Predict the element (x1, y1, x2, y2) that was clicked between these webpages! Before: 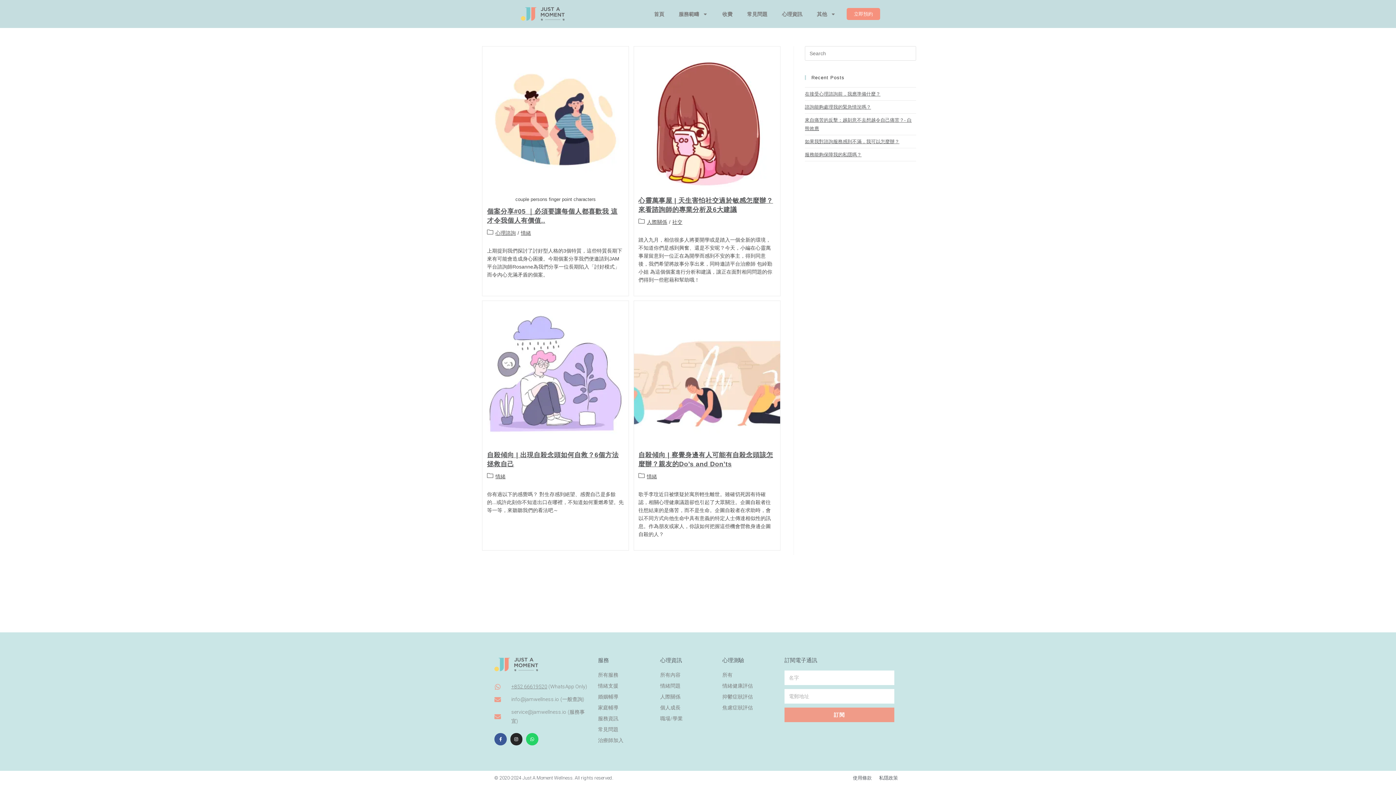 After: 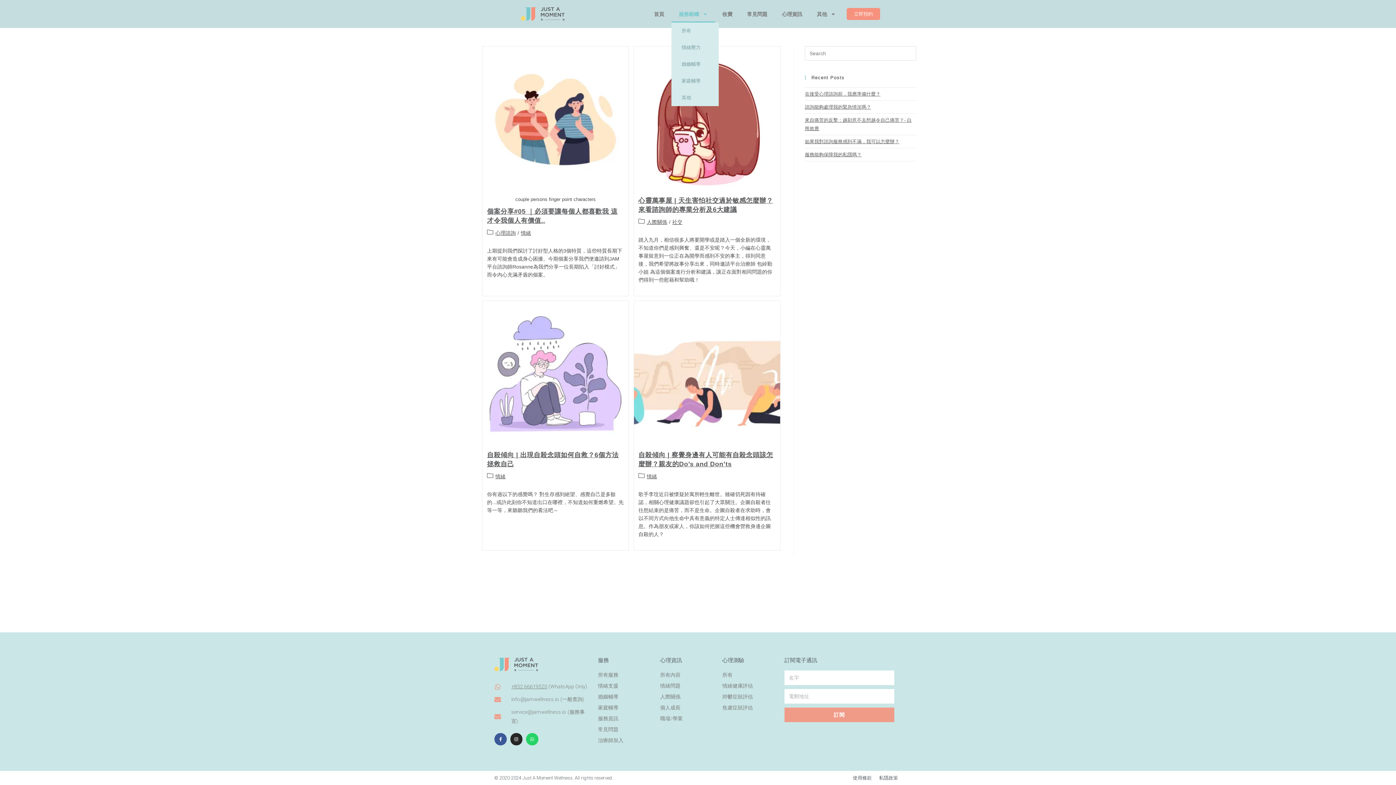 Action: label: 服務範疇 bbox: (671, 5, 715, 22)